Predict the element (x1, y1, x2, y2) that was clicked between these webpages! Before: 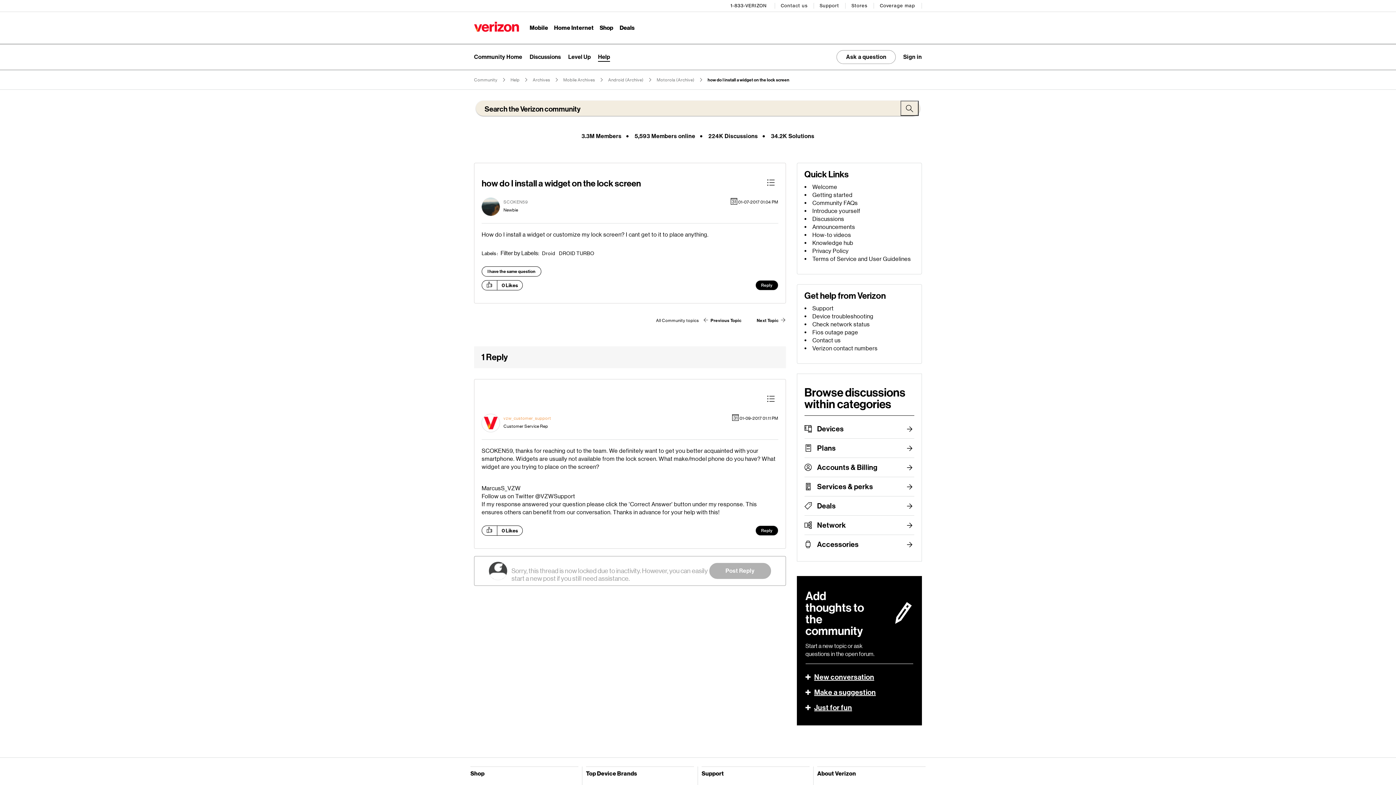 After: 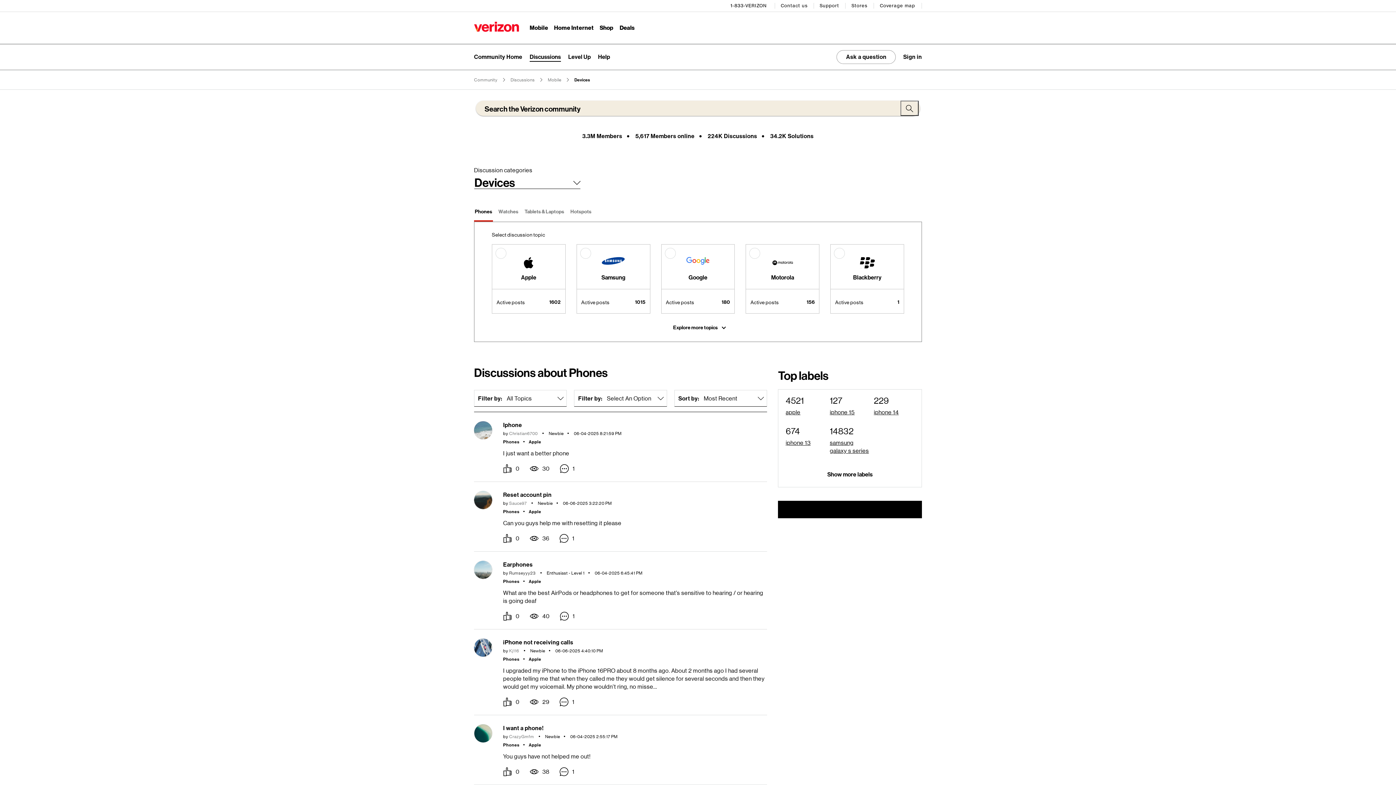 Action: bbox: (817, 419, 914, 438) label: Devices